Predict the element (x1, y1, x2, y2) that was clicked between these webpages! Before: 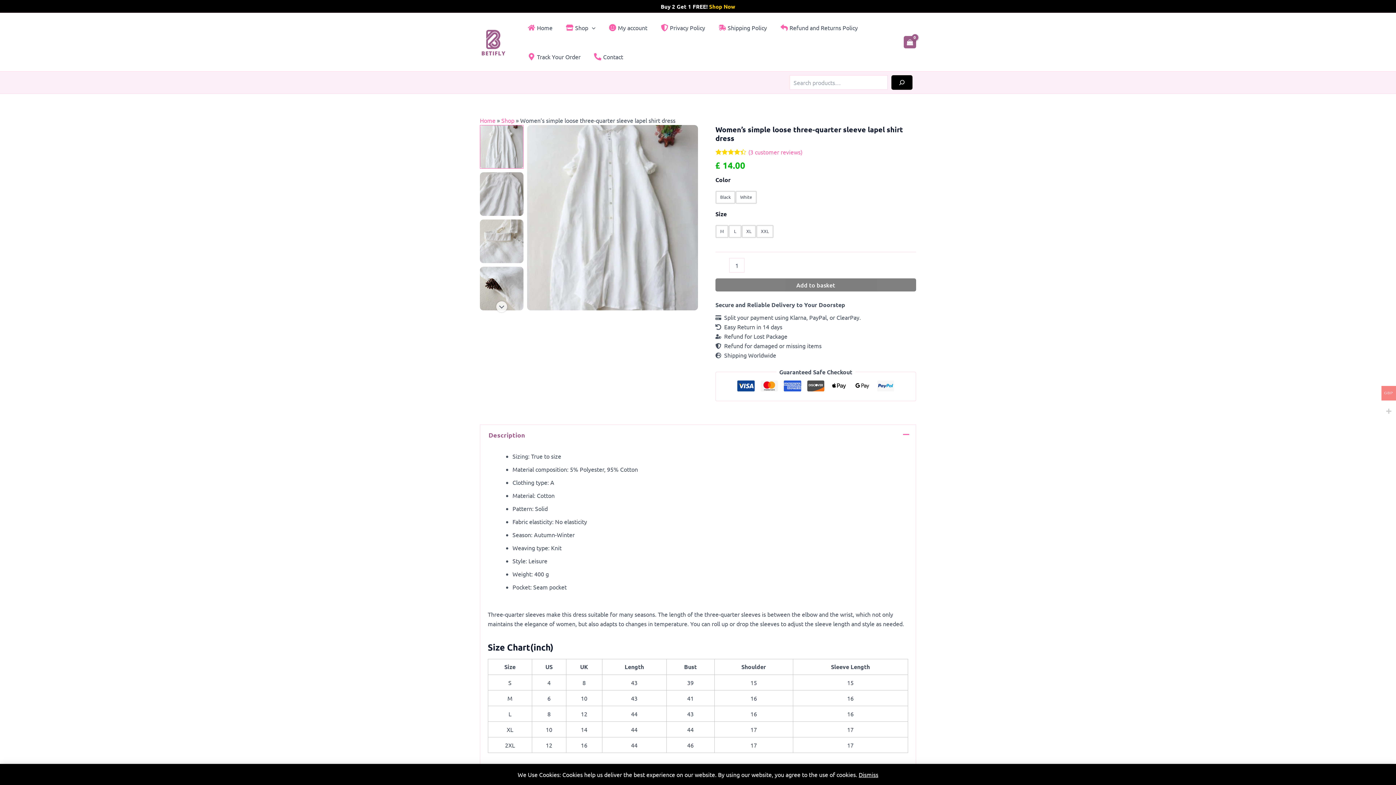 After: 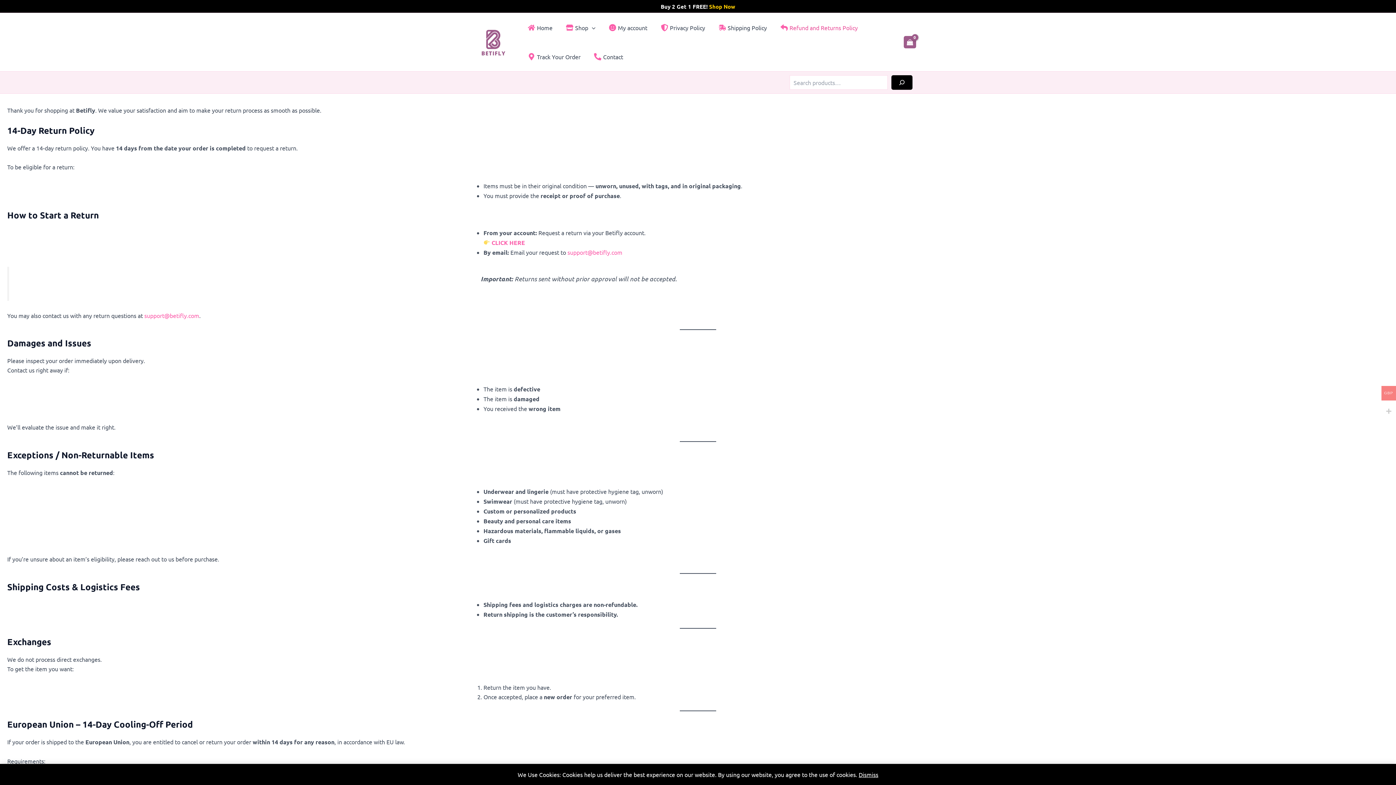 Action: bbox: (772, 13, 863, 42) label: Refund and Returns Policy